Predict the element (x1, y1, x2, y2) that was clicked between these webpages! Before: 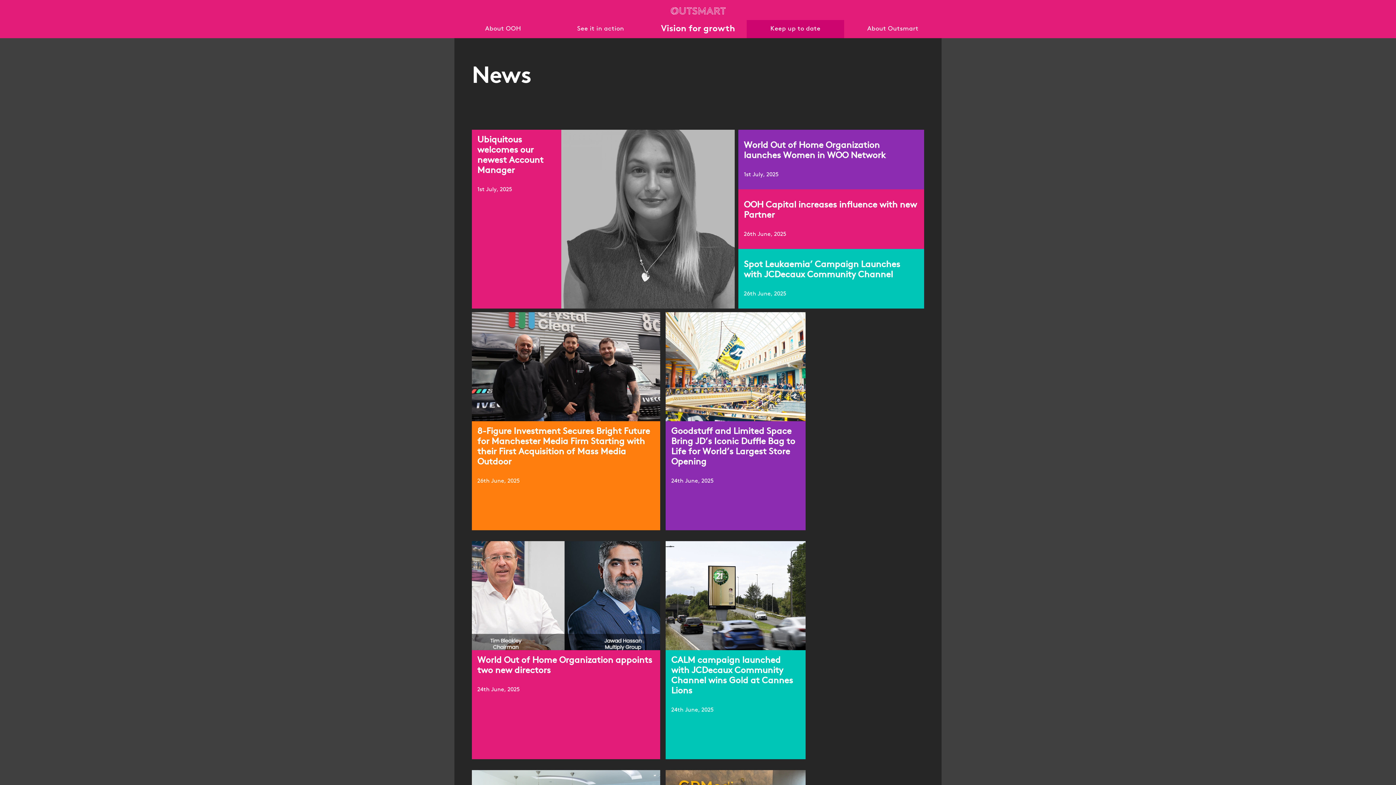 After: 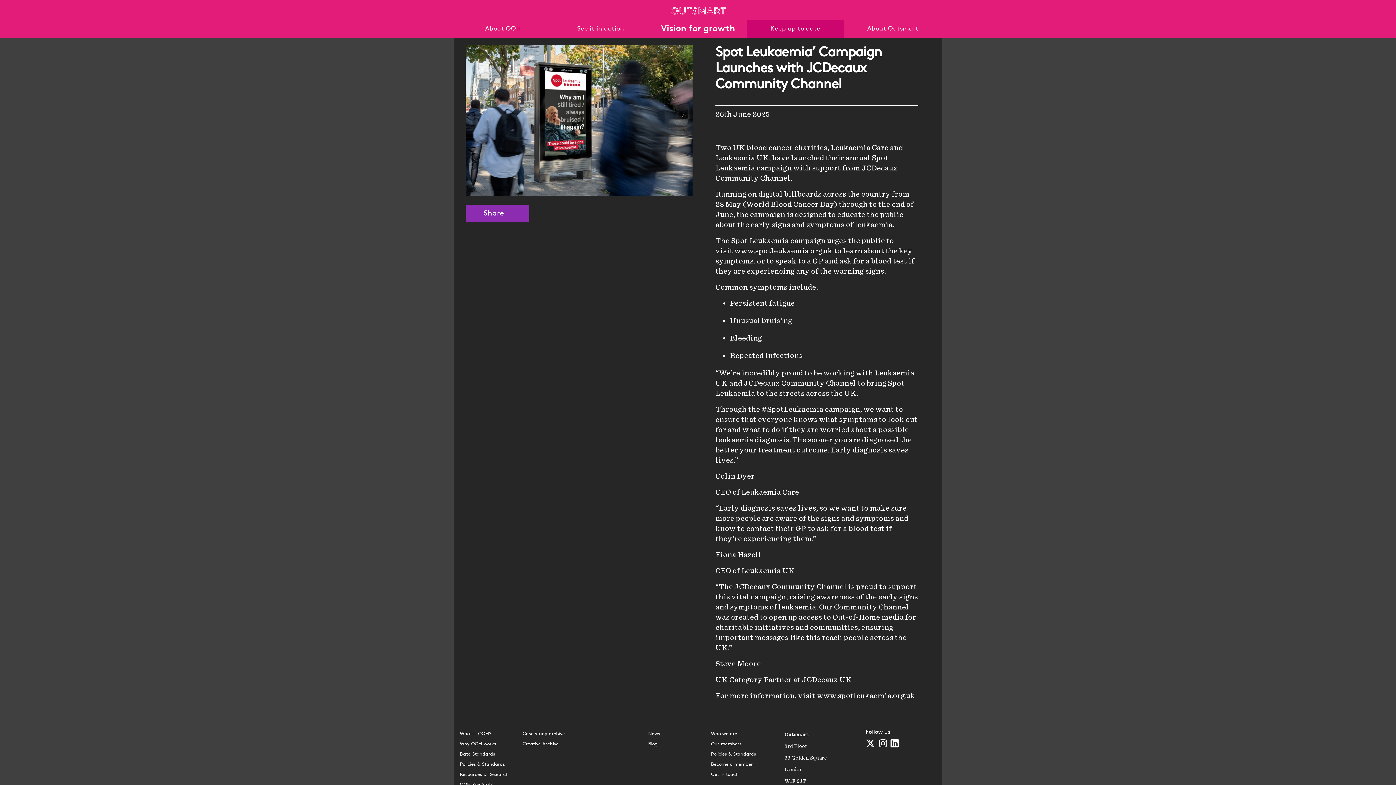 Action: bbox: (738, 249, 924, 308) label: Spot Leukaemia’ Campaign Launches with JCDecaux Community Channel
26th June, 2025